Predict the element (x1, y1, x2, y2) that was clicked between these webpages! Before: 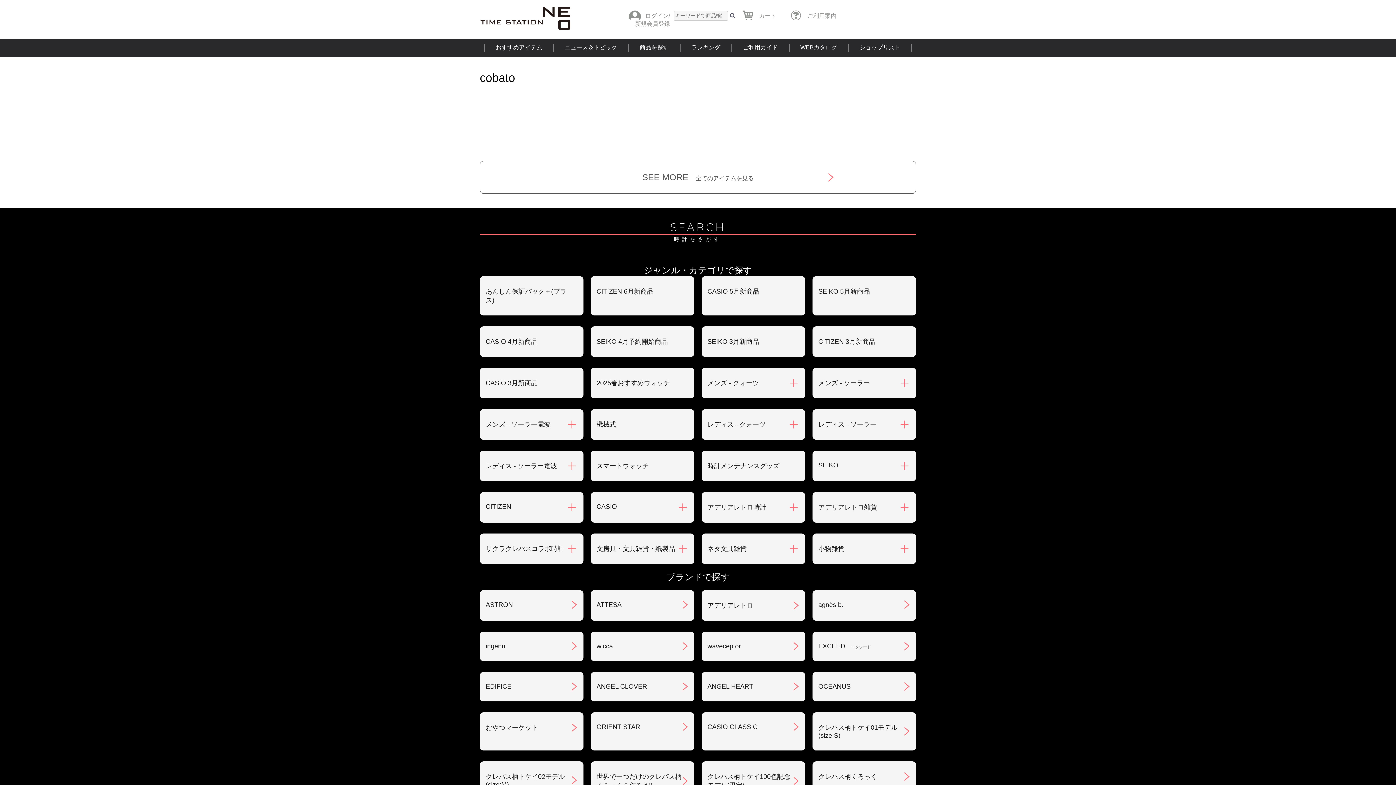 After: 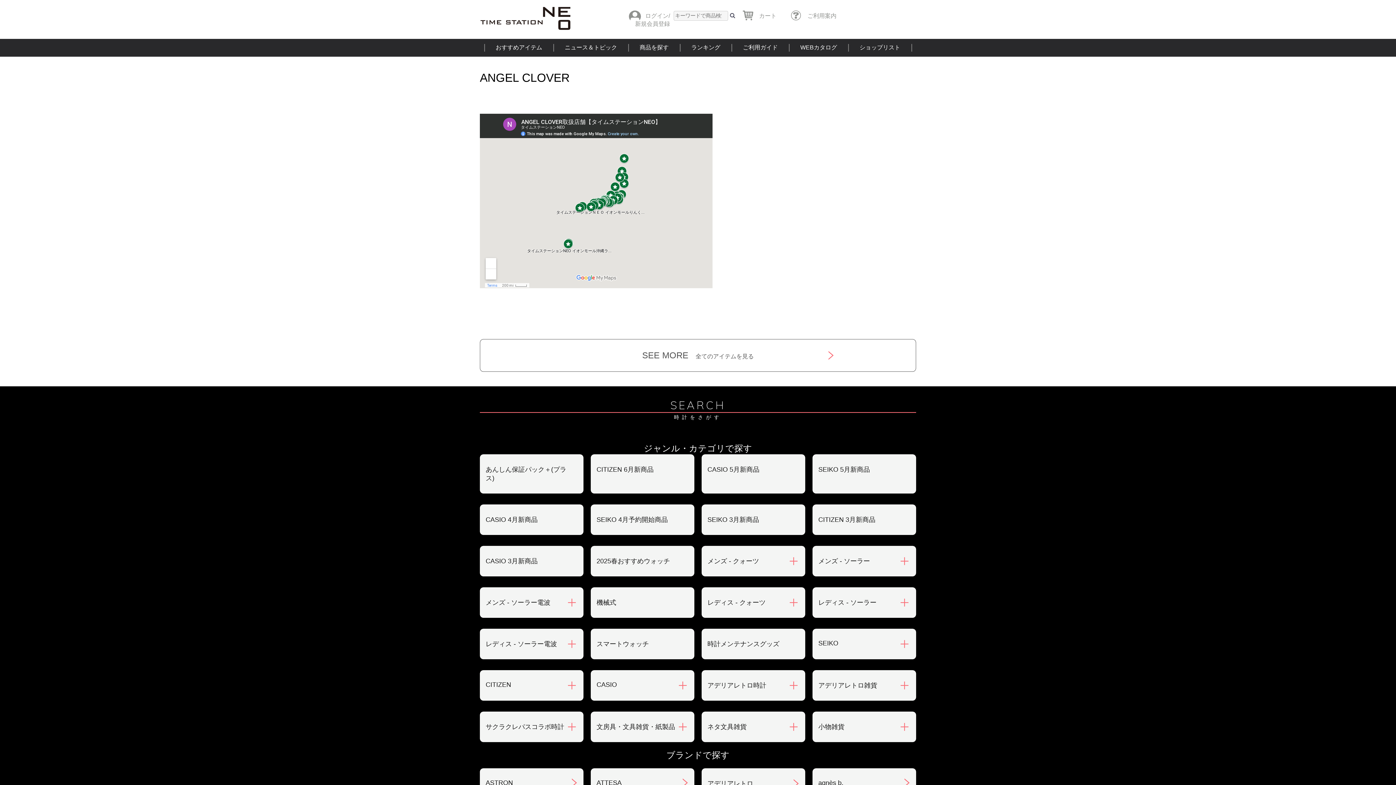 Action: label: ANGEL CLOVER bbox: (590, 672, 694, 701)